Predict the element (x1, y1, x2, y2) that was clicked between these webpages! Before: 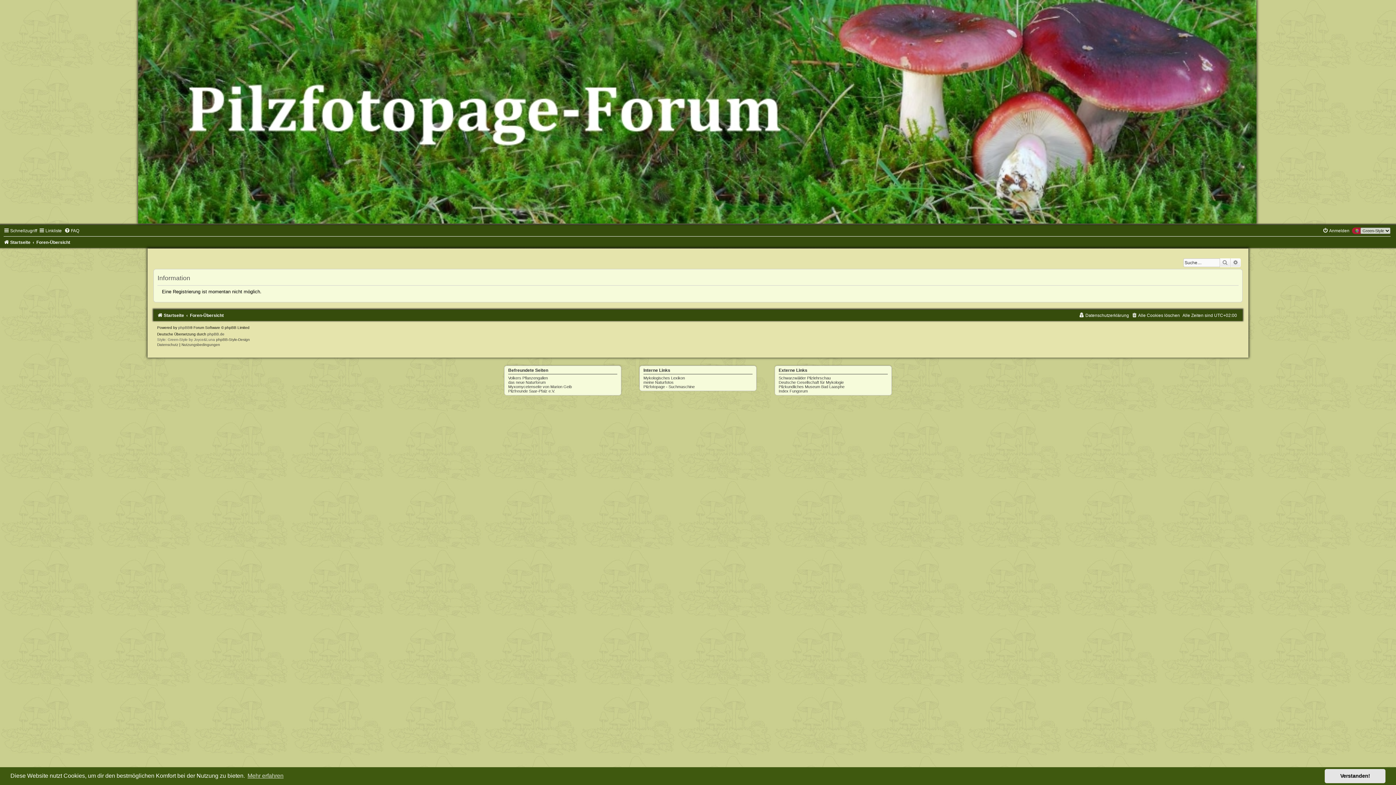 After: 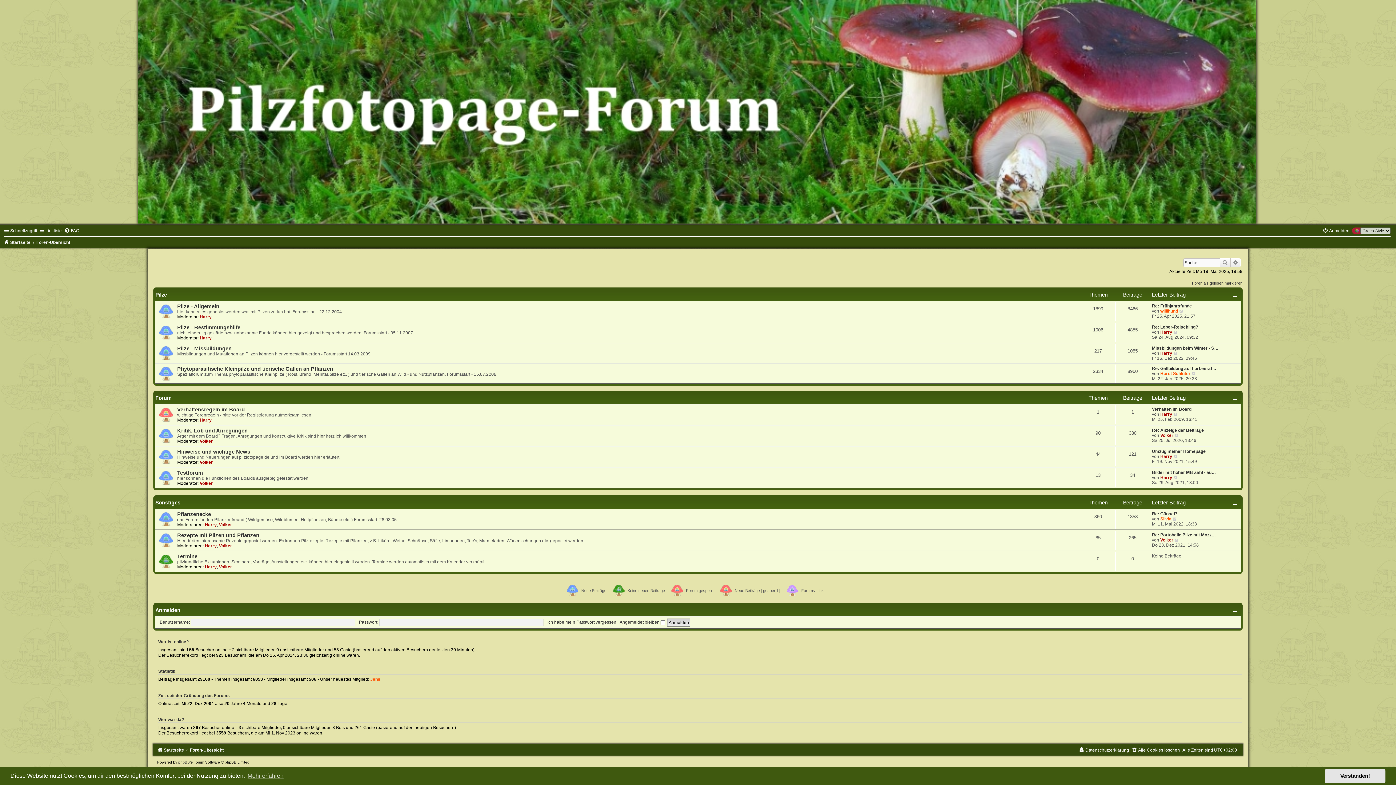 Action: label: Foren-Übersicht bbox: (190, 312, 223, 318)